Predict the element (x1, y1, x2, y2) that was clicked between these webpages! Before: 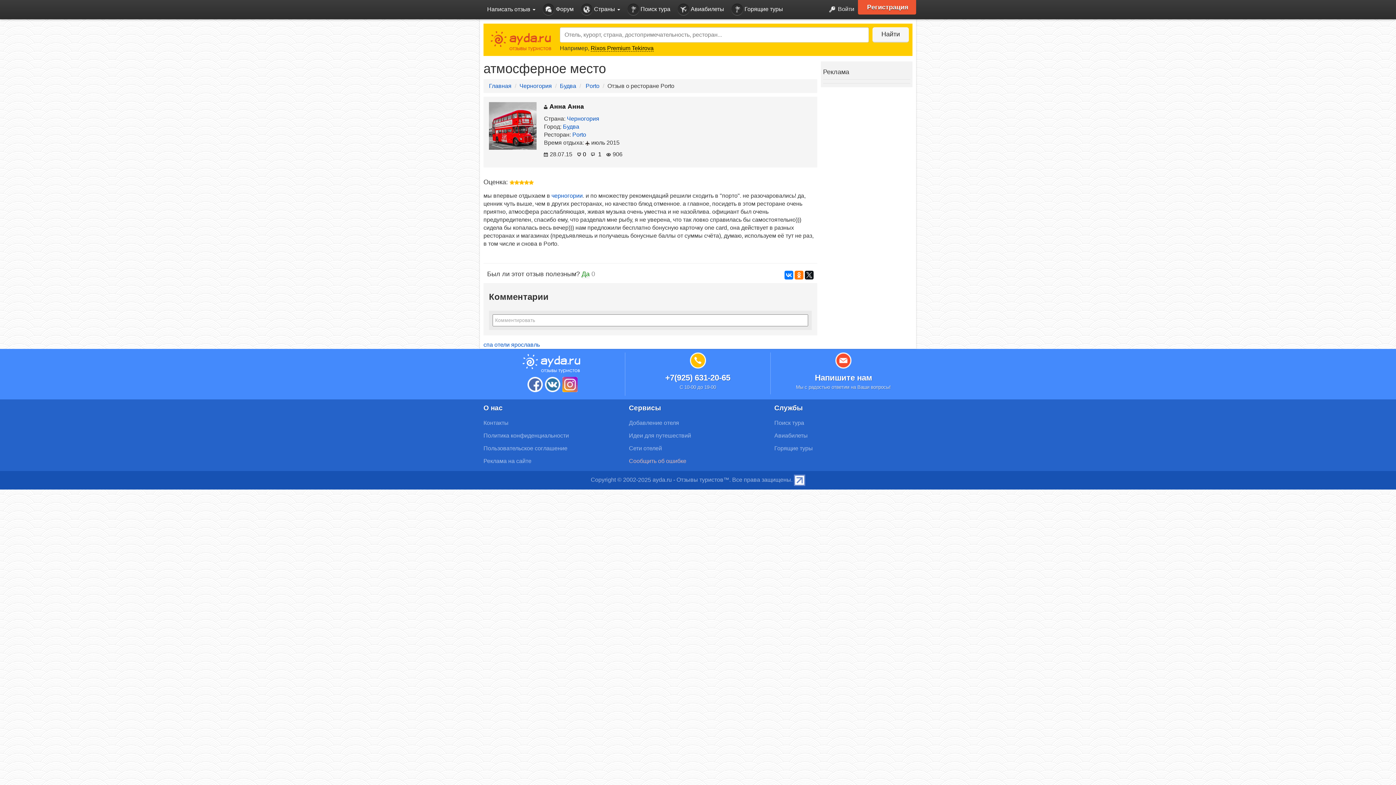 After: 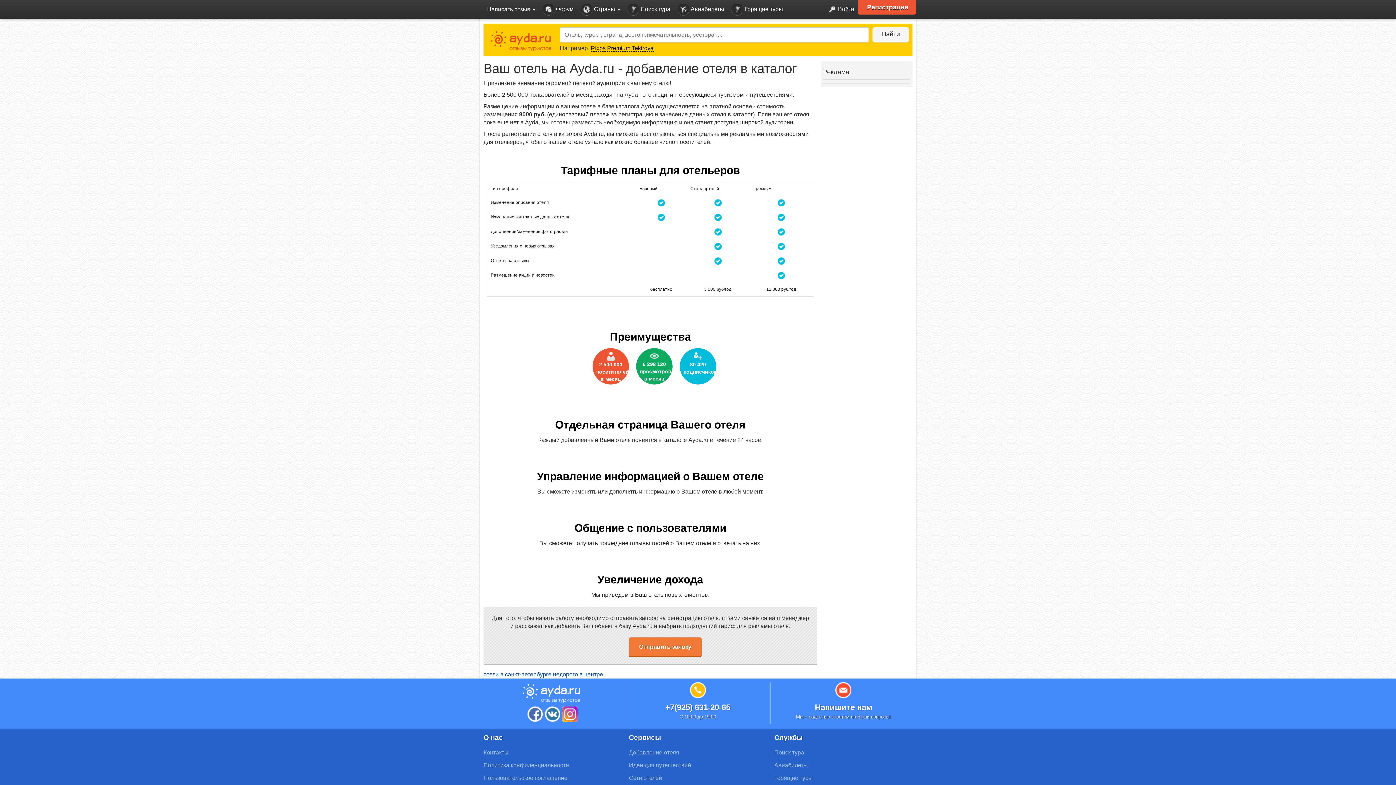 Action: bbox: (629, 420, 679, 426) label: Добавление отеля